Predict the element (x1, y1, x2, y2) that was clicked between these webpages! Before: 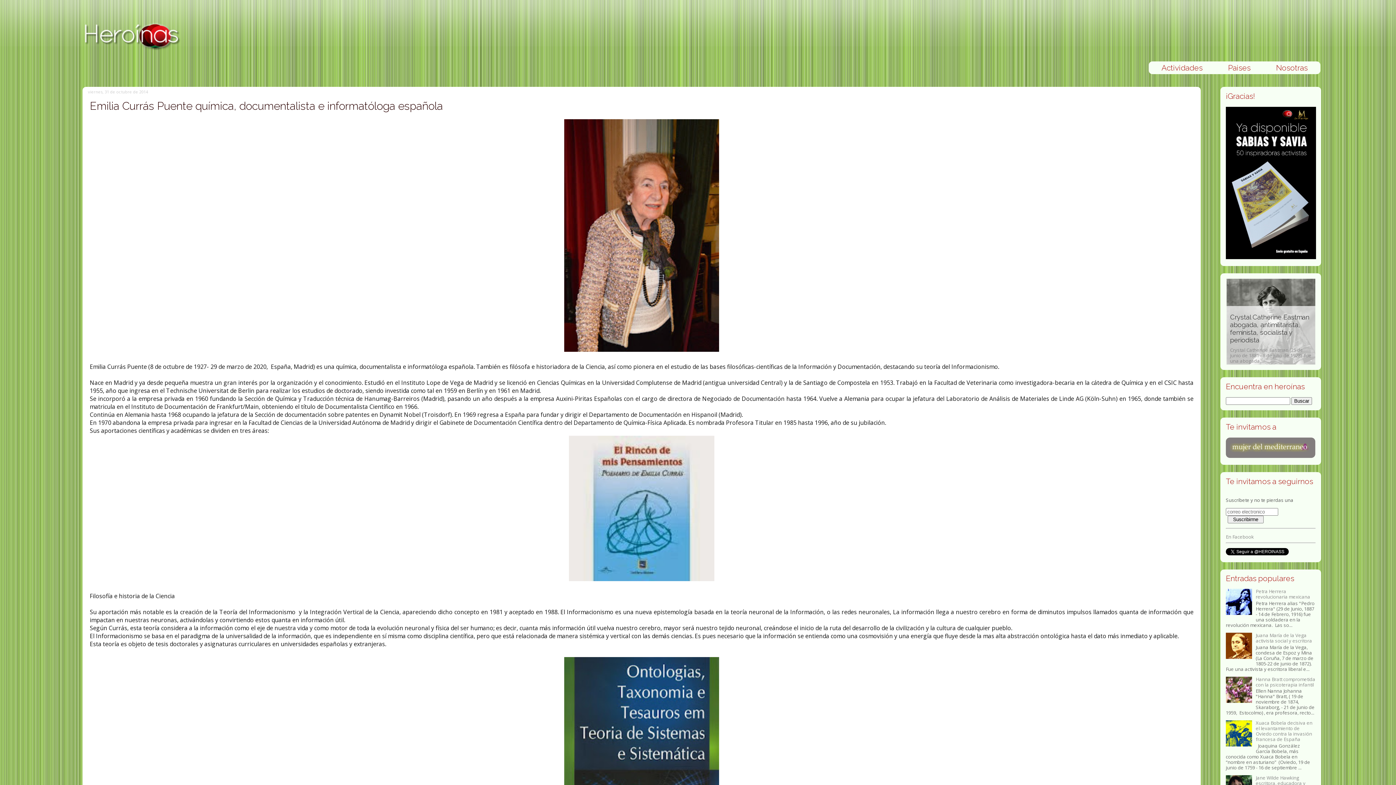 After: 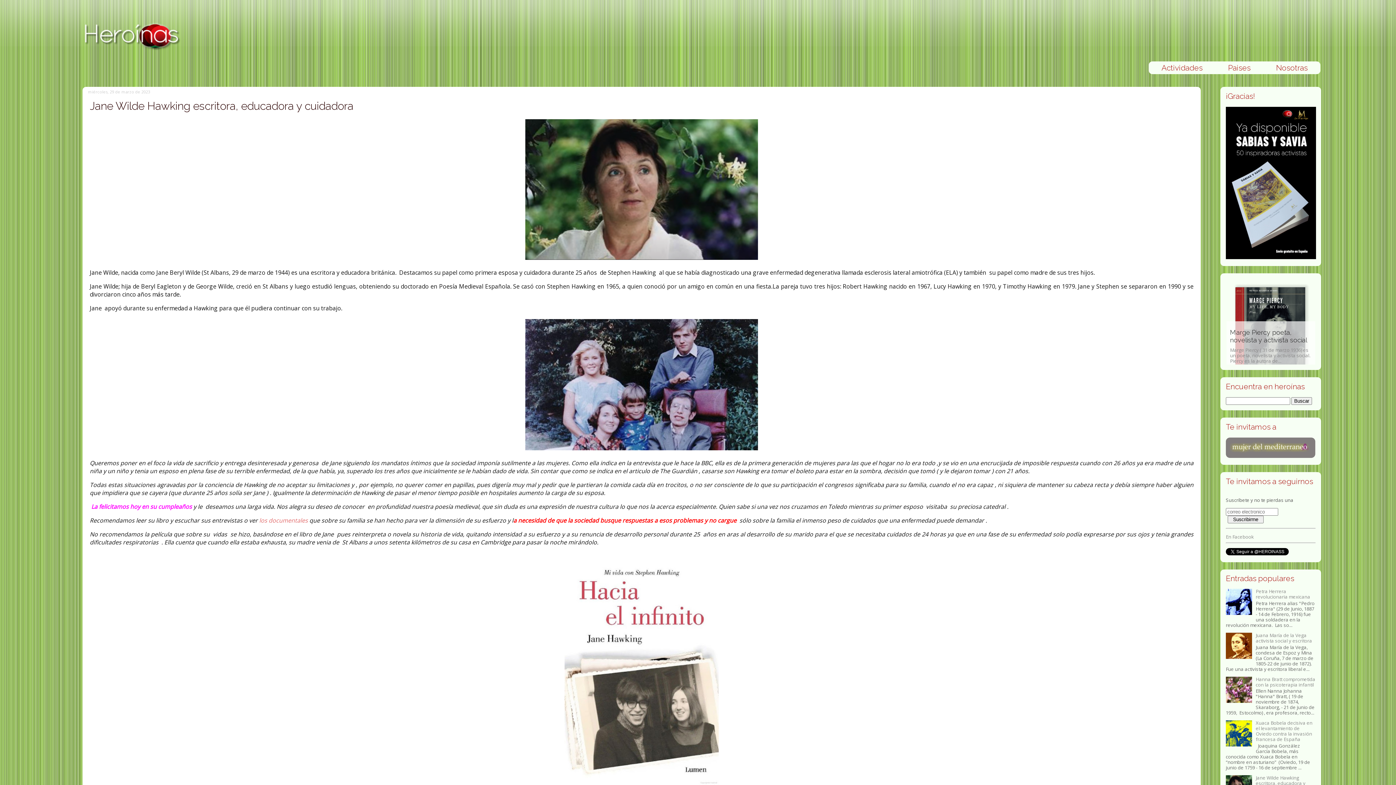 Action: label: Jane Wilde Hawking escritora, educadora y cuidadora bbox: (1256, 774, 1305, 792)